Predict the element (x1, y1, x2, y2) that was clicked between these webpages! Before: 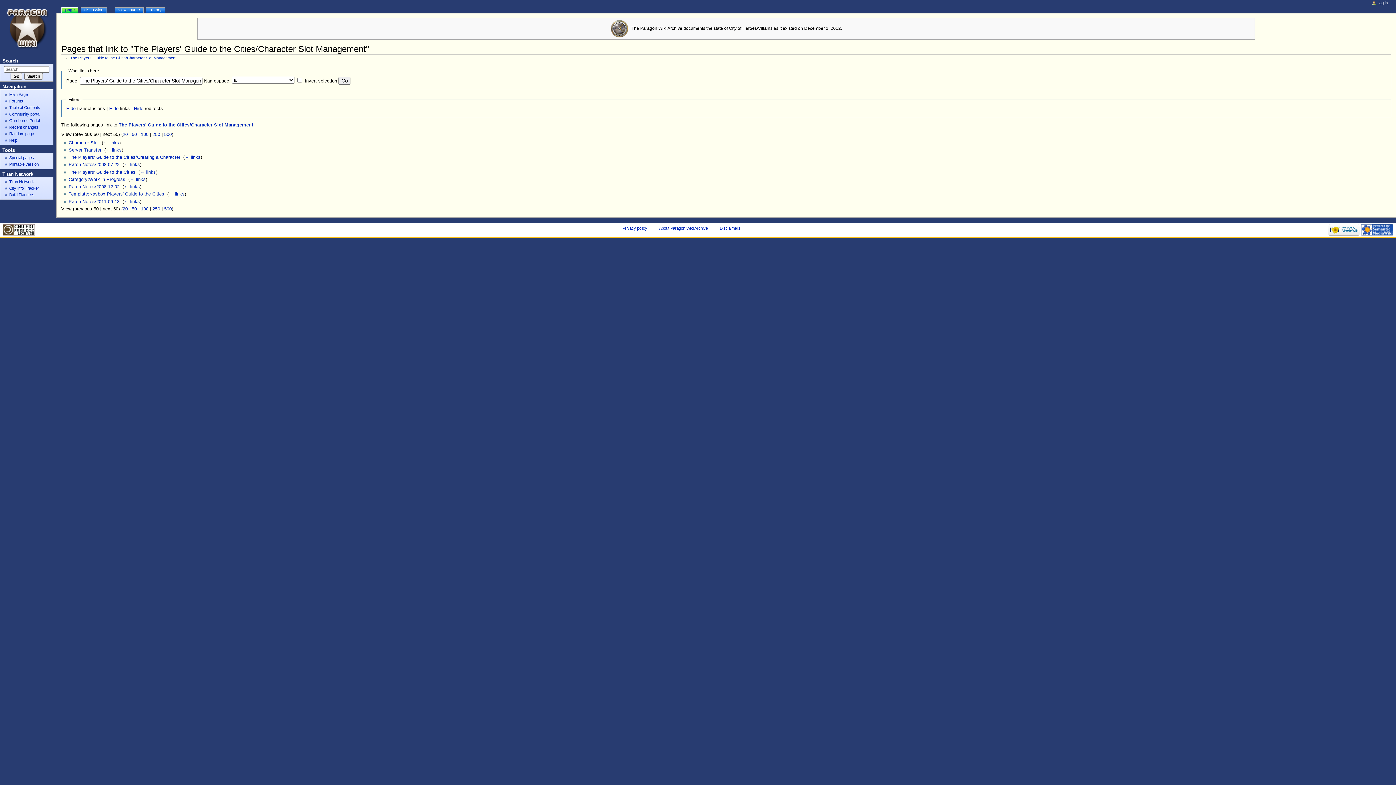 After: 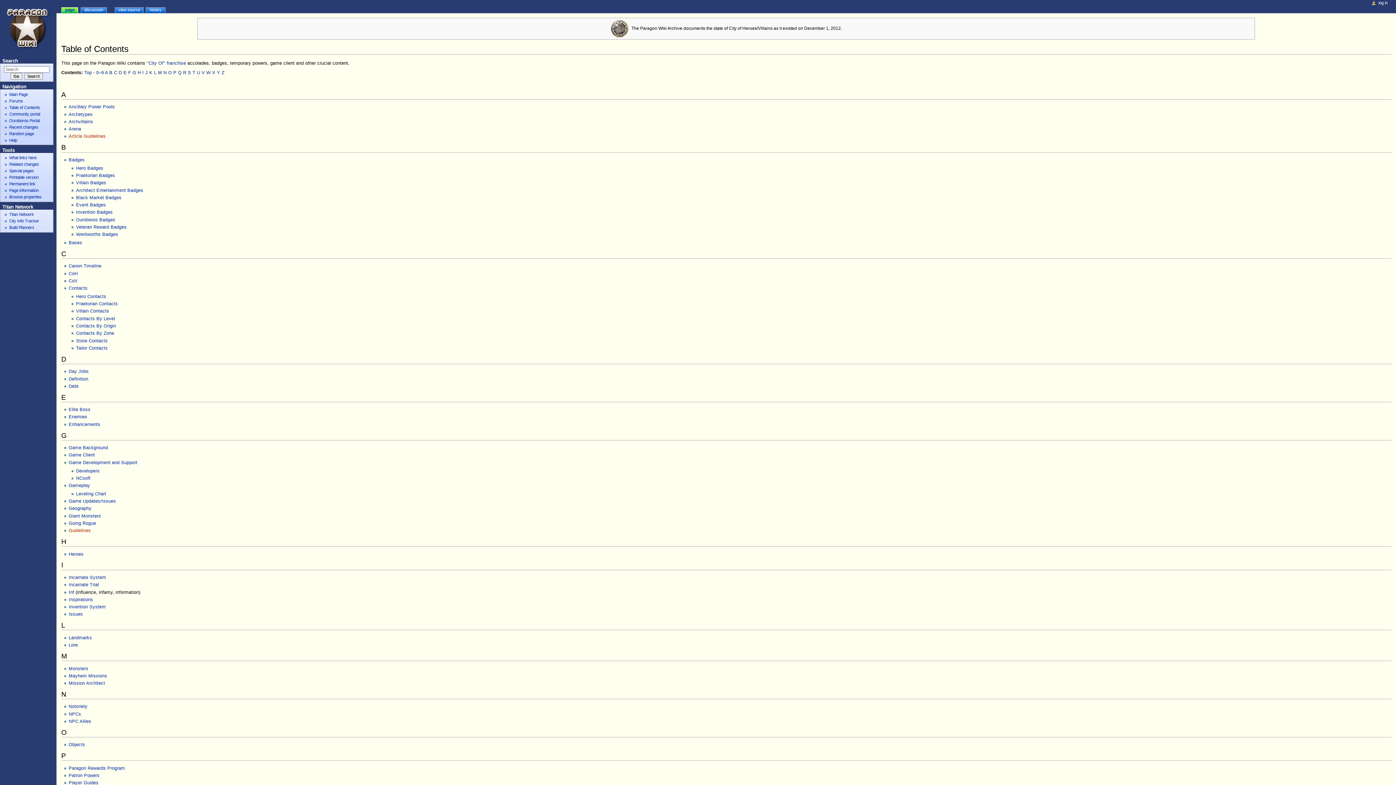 Action: bbox: (9, 105, 40, 109) label: Table of Contents